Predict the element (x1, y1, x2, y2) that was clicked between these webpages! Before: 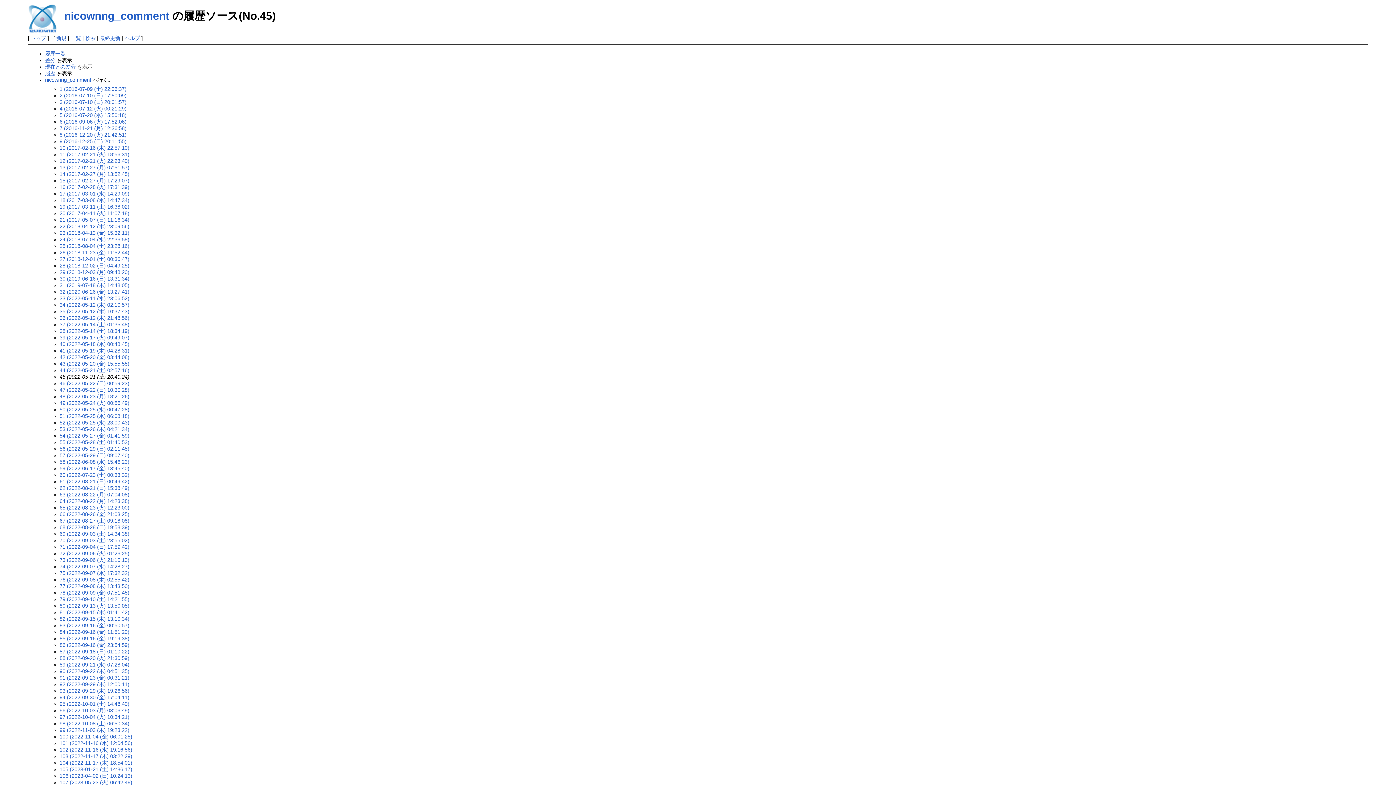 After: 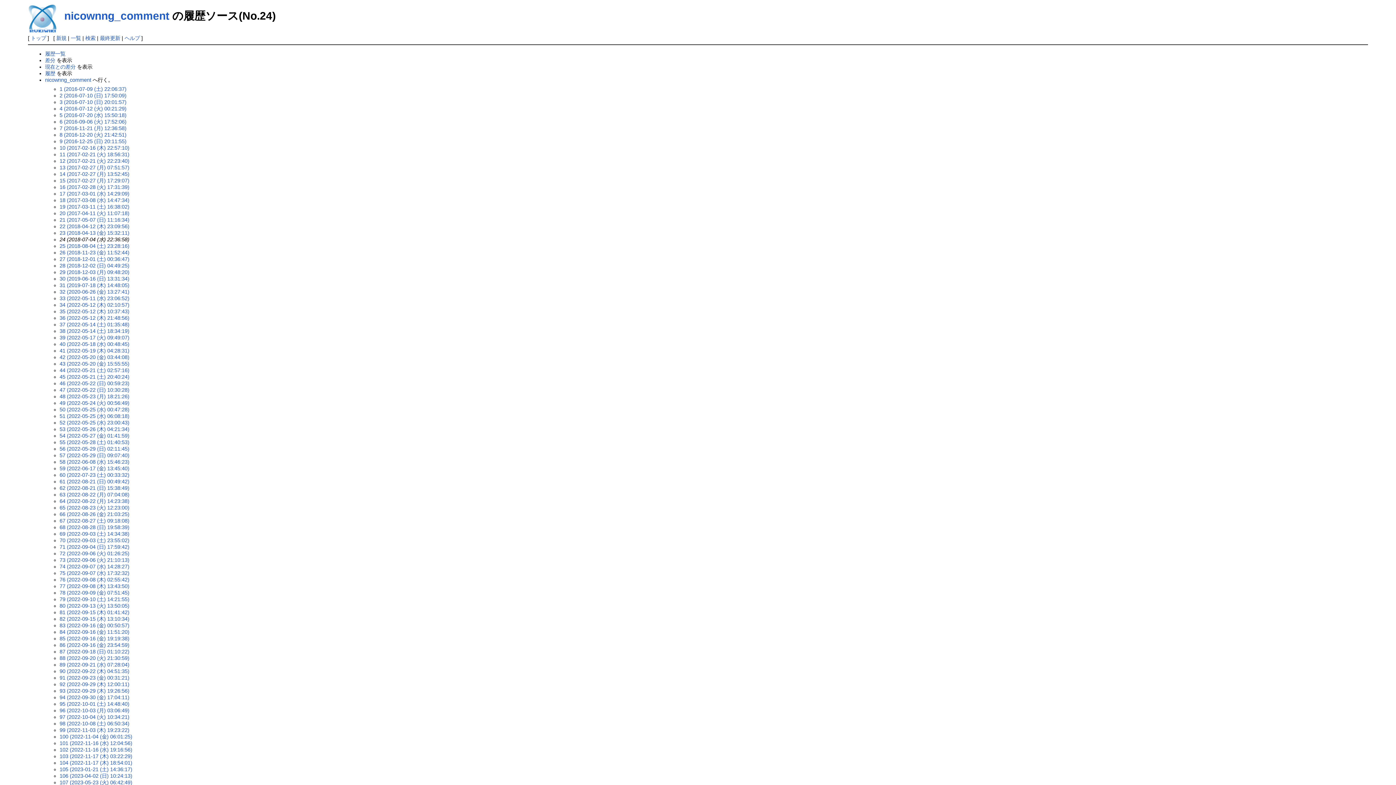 Action: label: 24 (2018-07-04 (水) 22:36:58) bbox: (59, 236, 129, 242)